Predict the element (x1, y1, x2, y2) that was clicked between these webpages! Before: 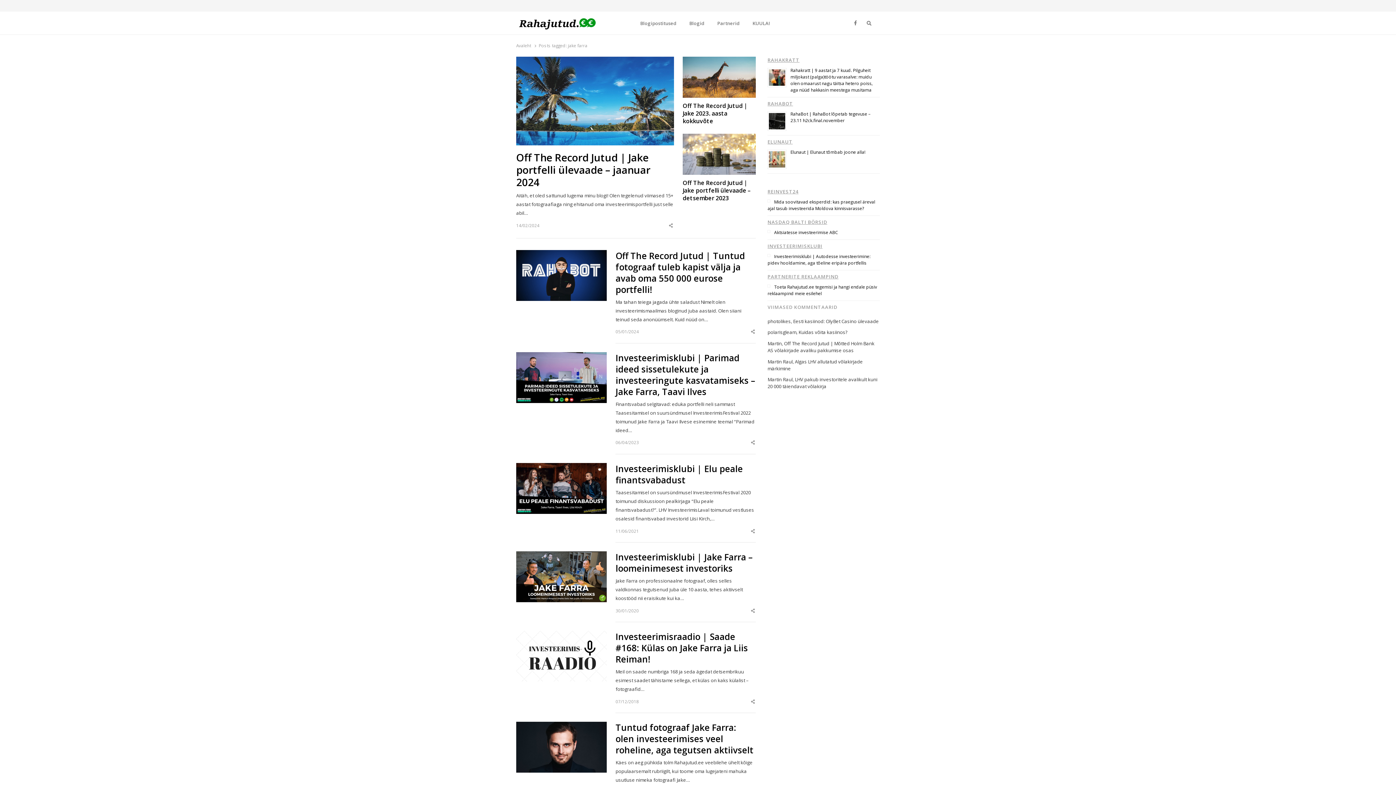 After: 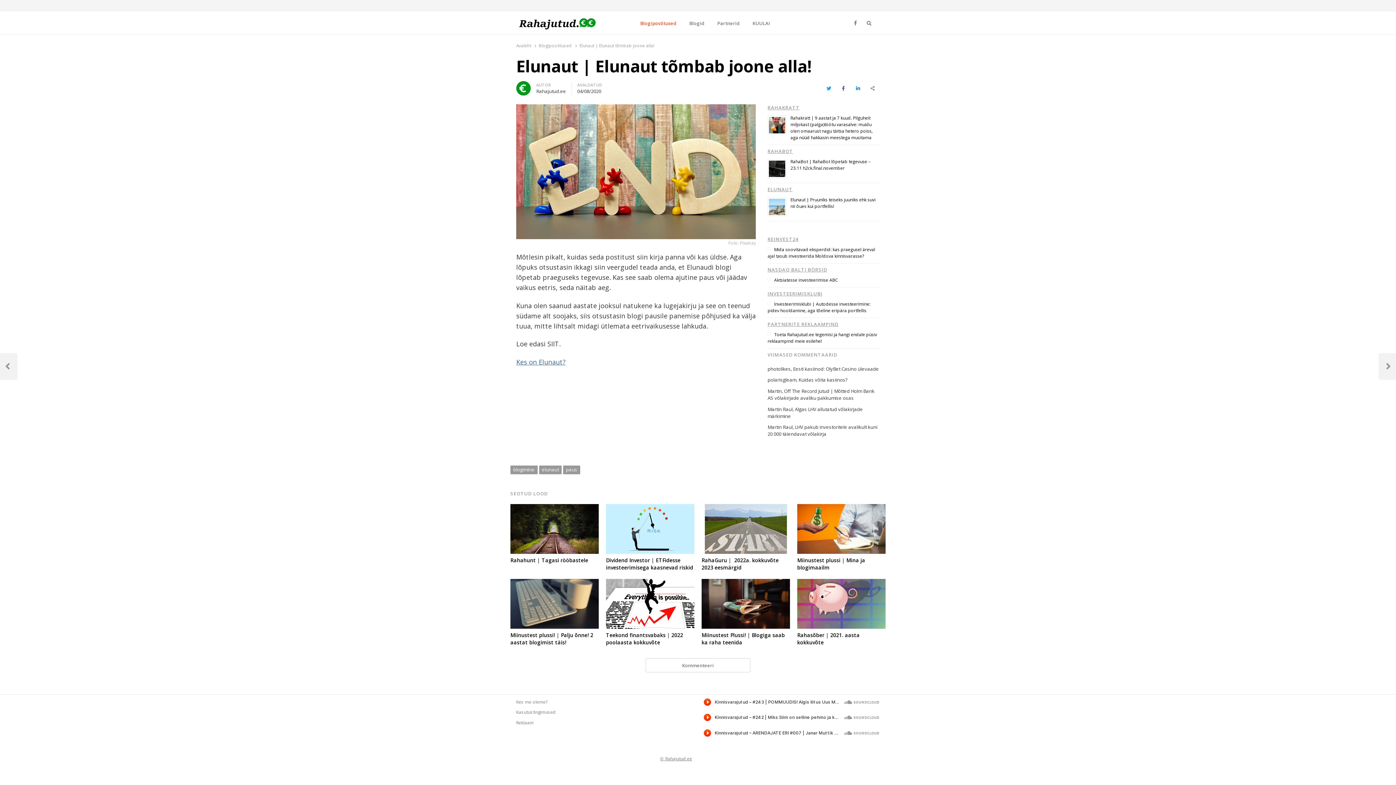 Action: bbox: (790, 149, 865, 155) label: Elunaut | Elunaut tõmbab joone alla!